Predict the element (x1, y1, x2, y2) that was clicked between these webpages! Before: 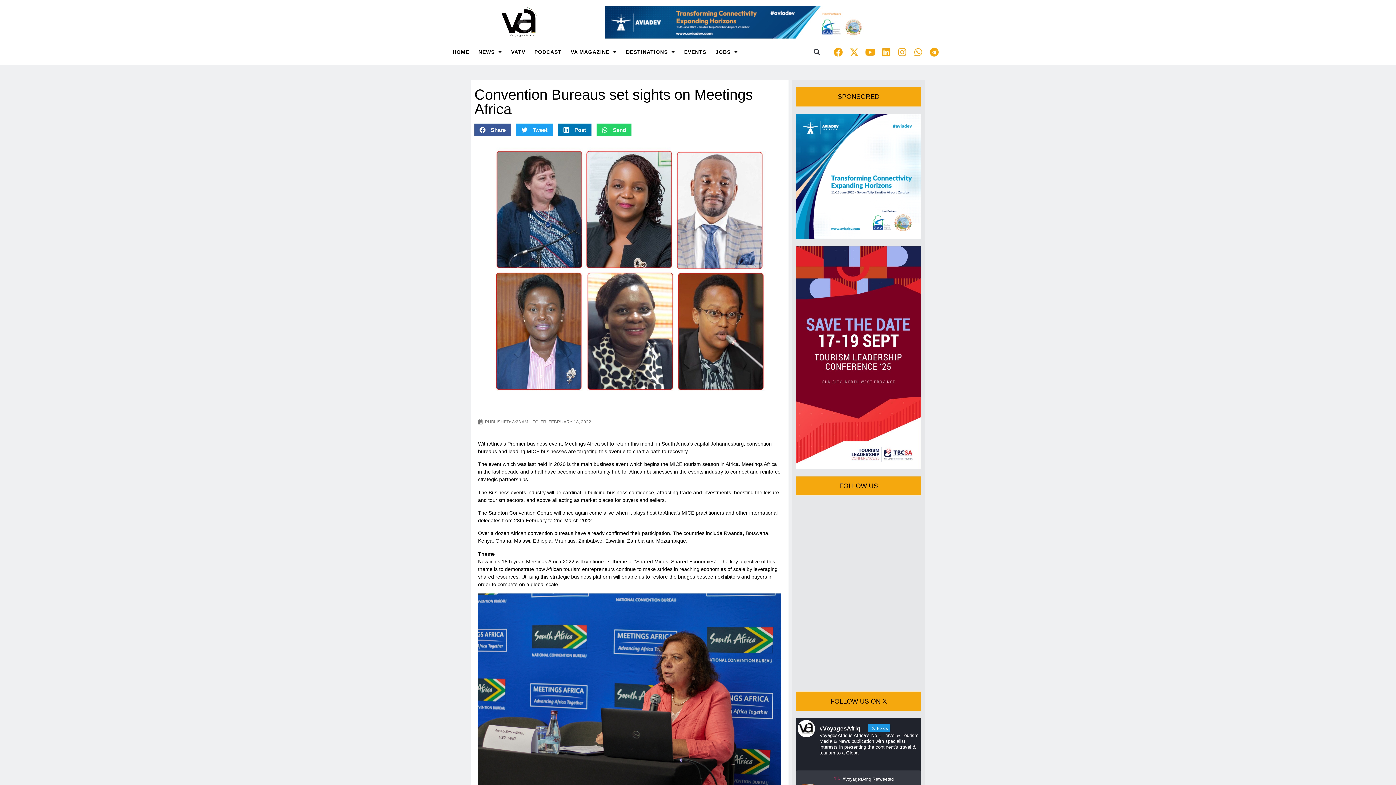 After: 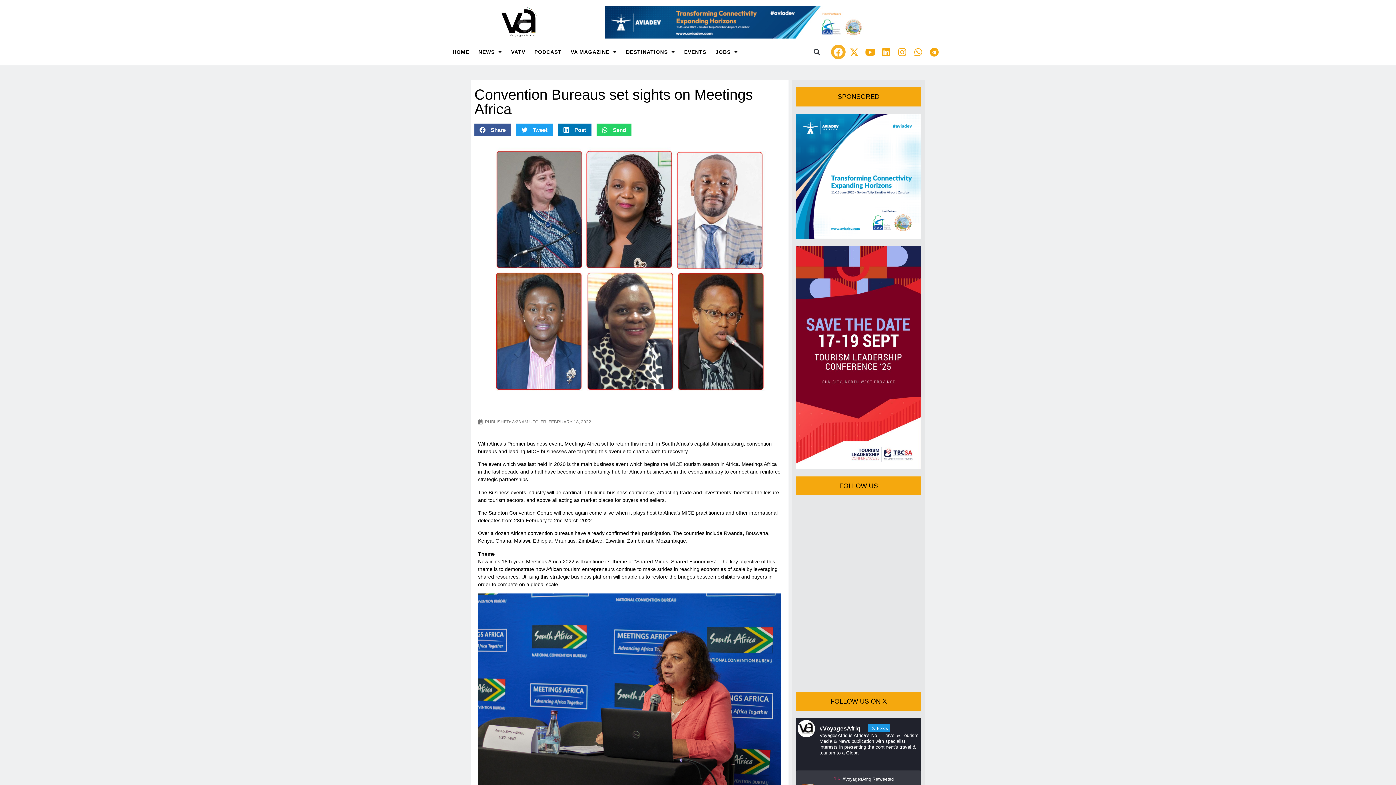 Action: label: Facebook bbox: (831, 44, 845, 59)